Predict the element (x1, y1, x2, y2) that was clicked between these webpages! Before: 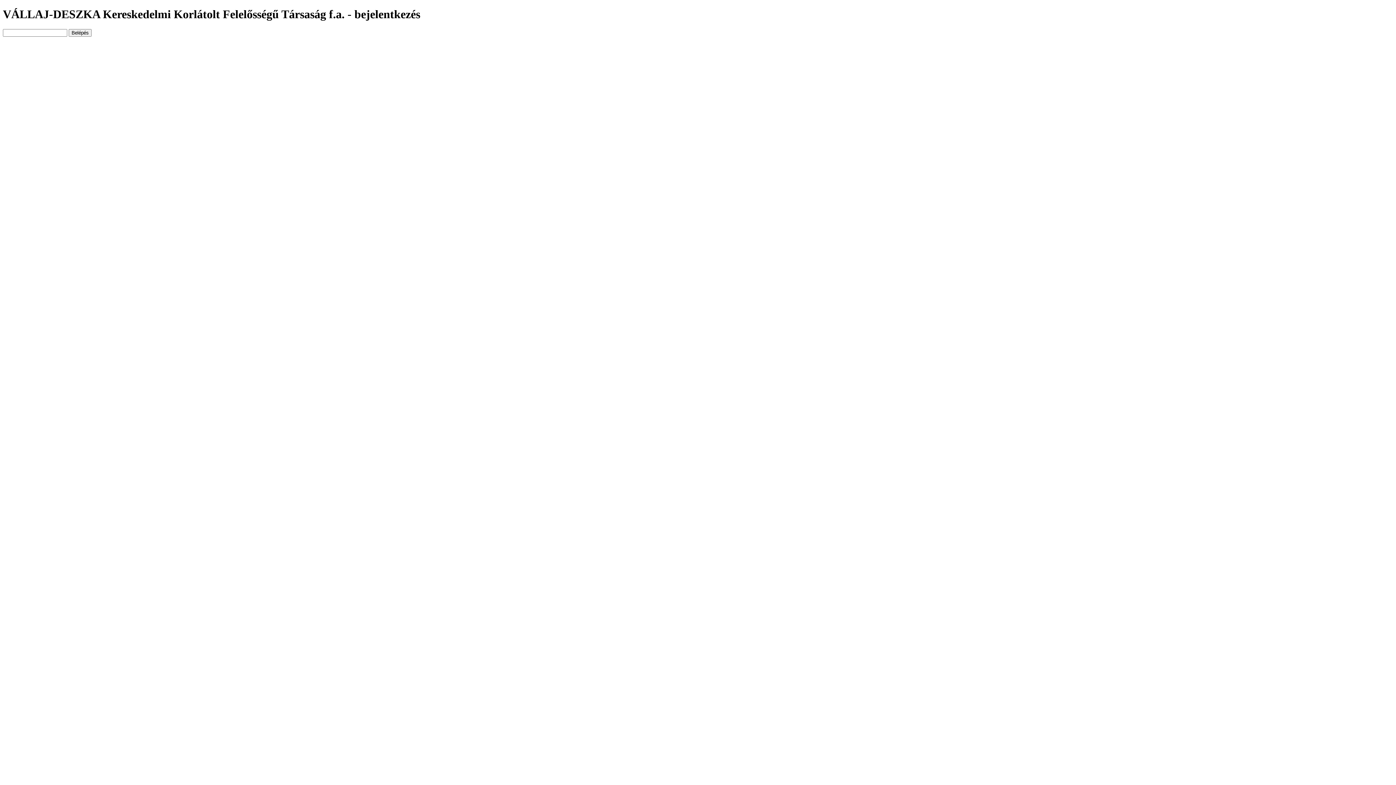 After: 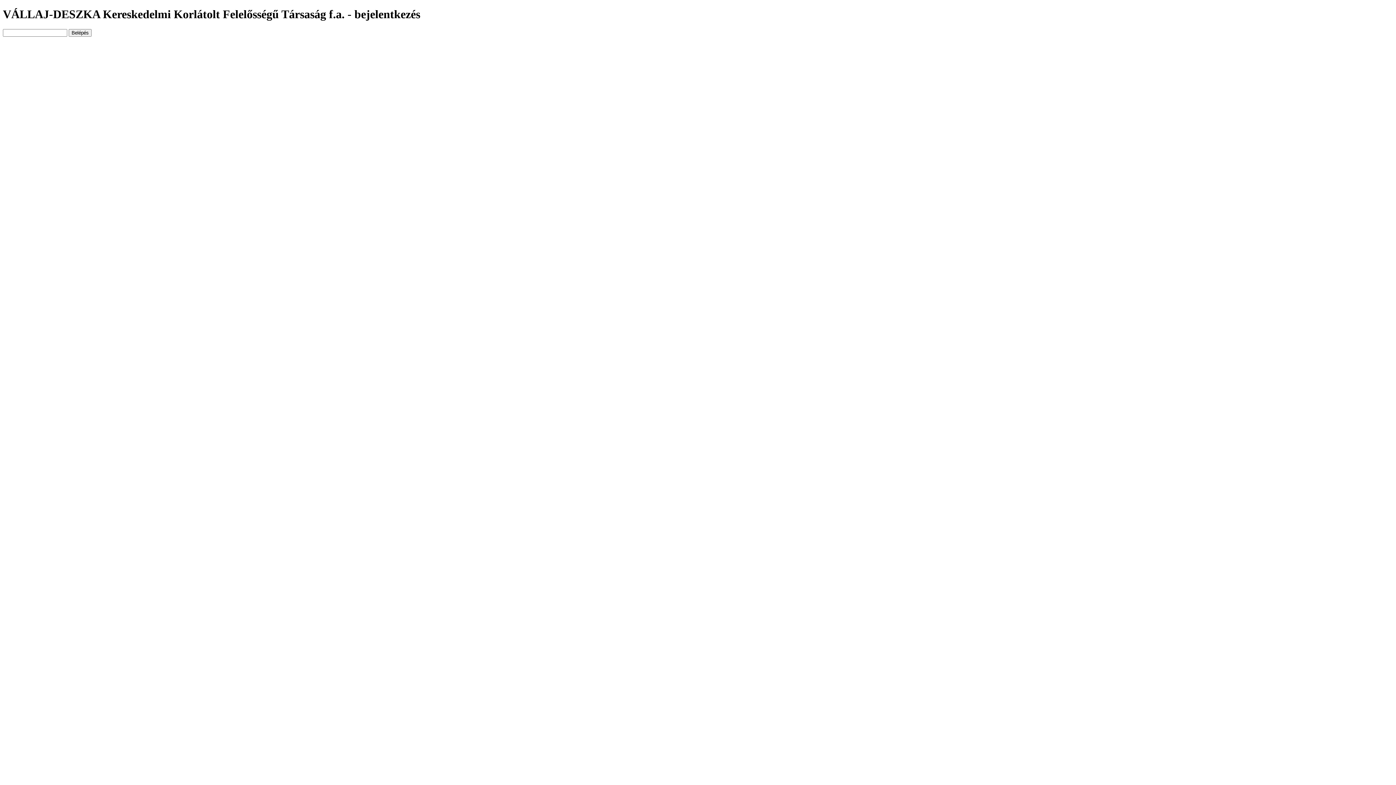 Action: bbox: (68, 29, 91, 36) label: Belépés